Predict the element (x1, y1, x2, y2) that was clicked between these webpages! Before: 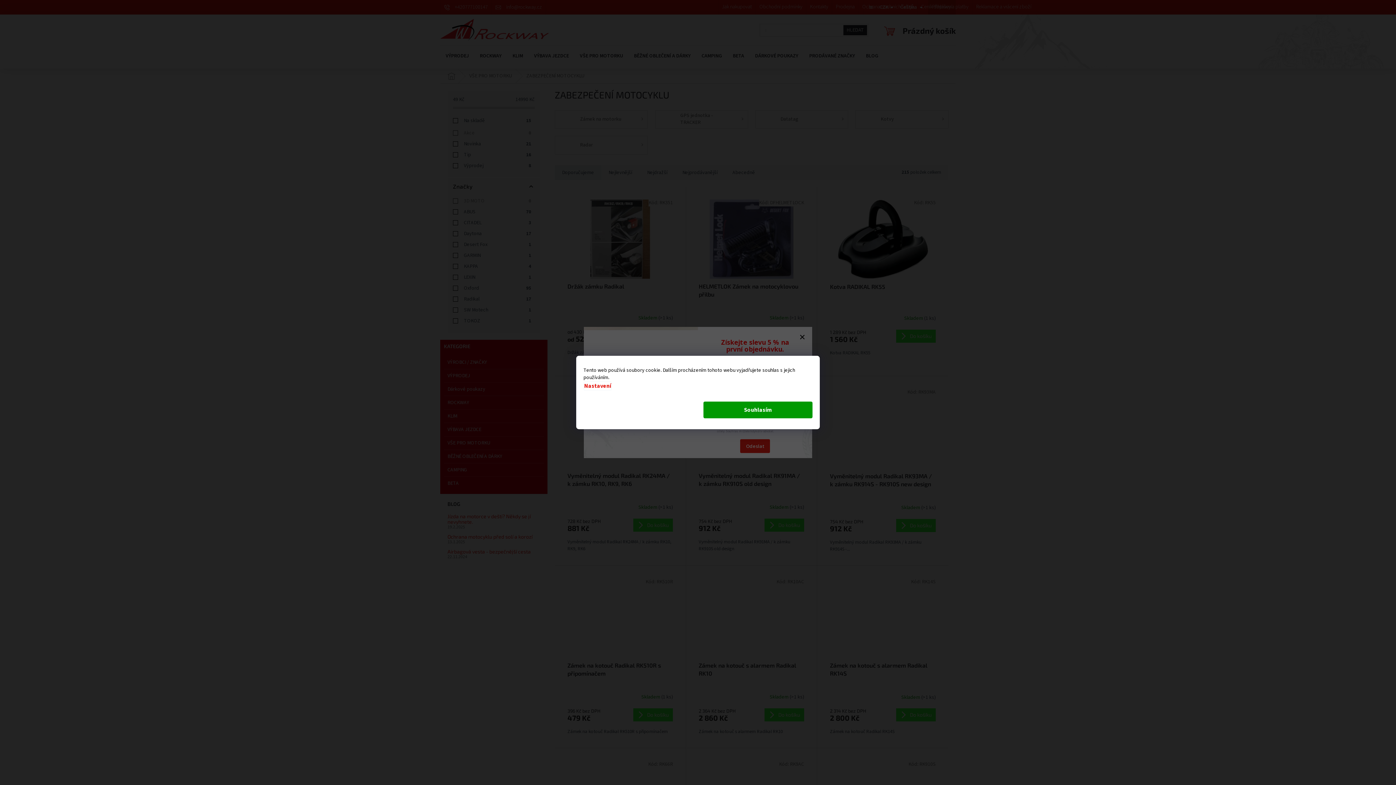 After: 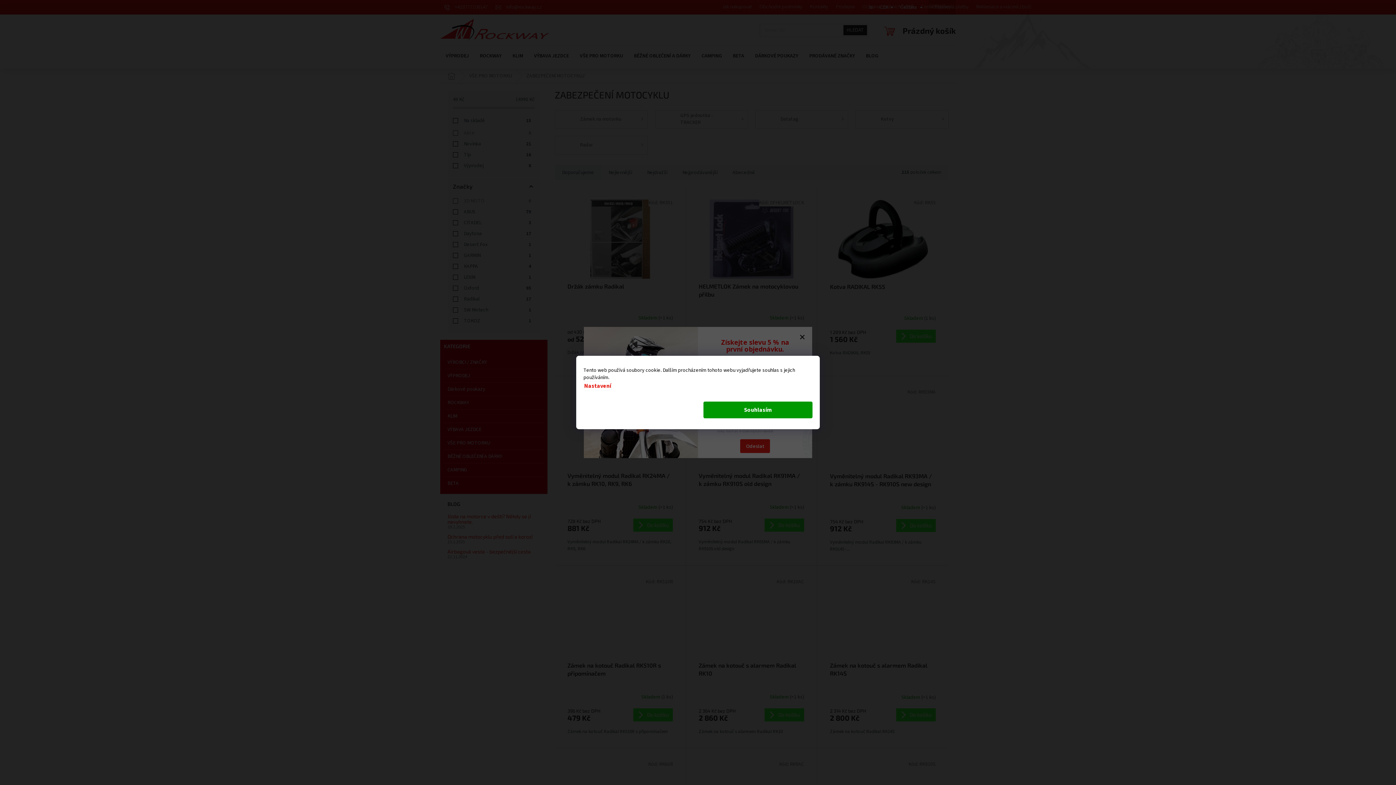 Action: bbox: (583, 381, 612, 390) label: Nastavení